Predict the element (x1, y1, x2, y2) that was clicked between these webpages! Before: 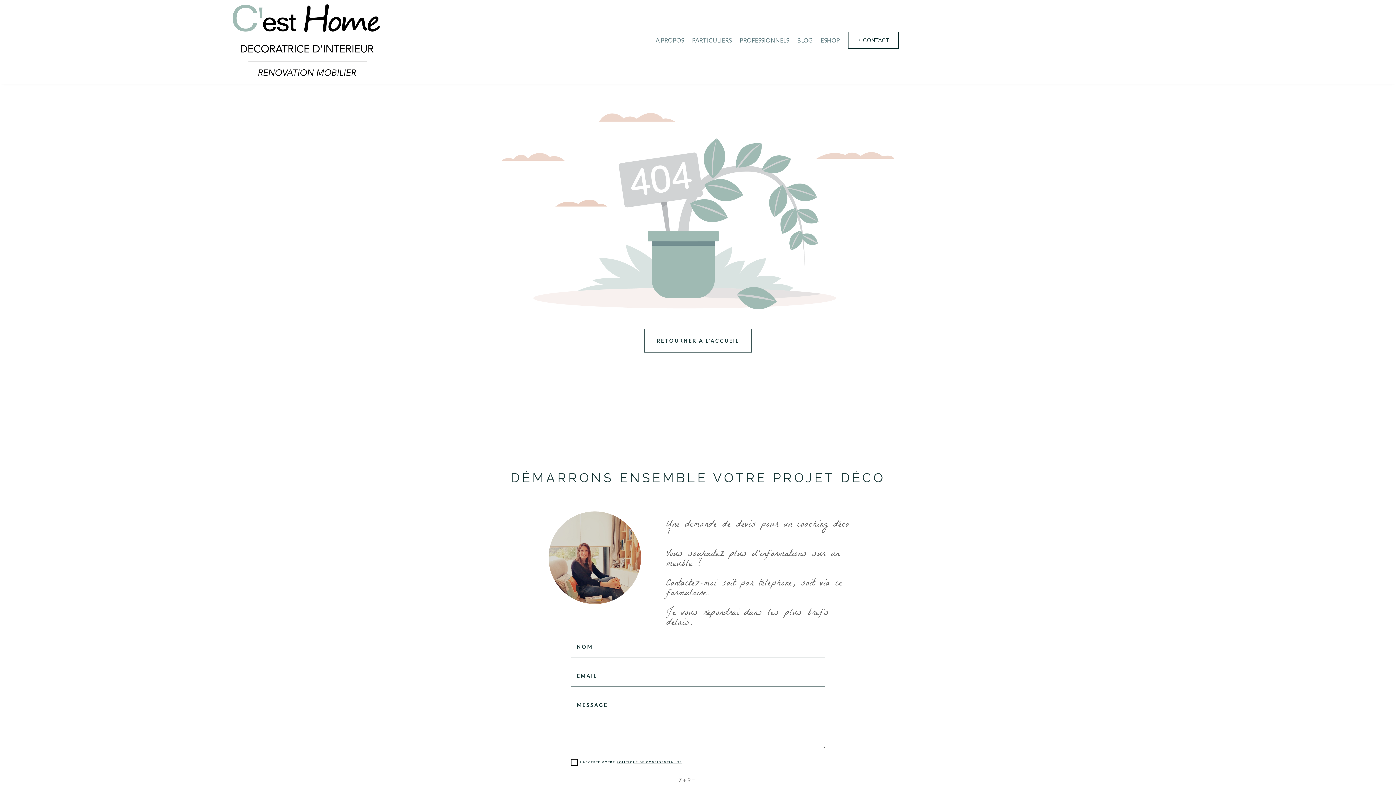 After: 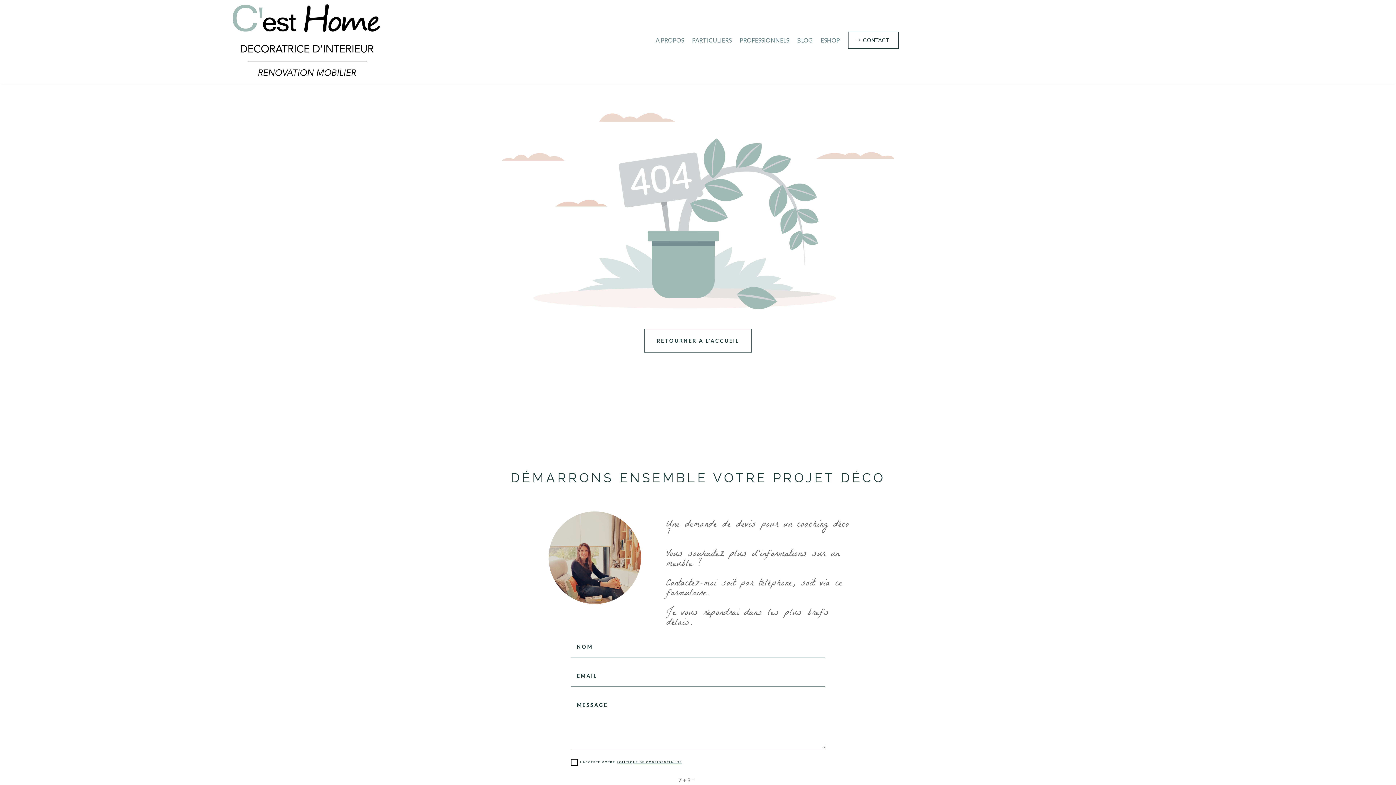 Action: label: POLITIQUE DE CONFIDENTIALITÉ bbox: (616, 760, 682, 764)